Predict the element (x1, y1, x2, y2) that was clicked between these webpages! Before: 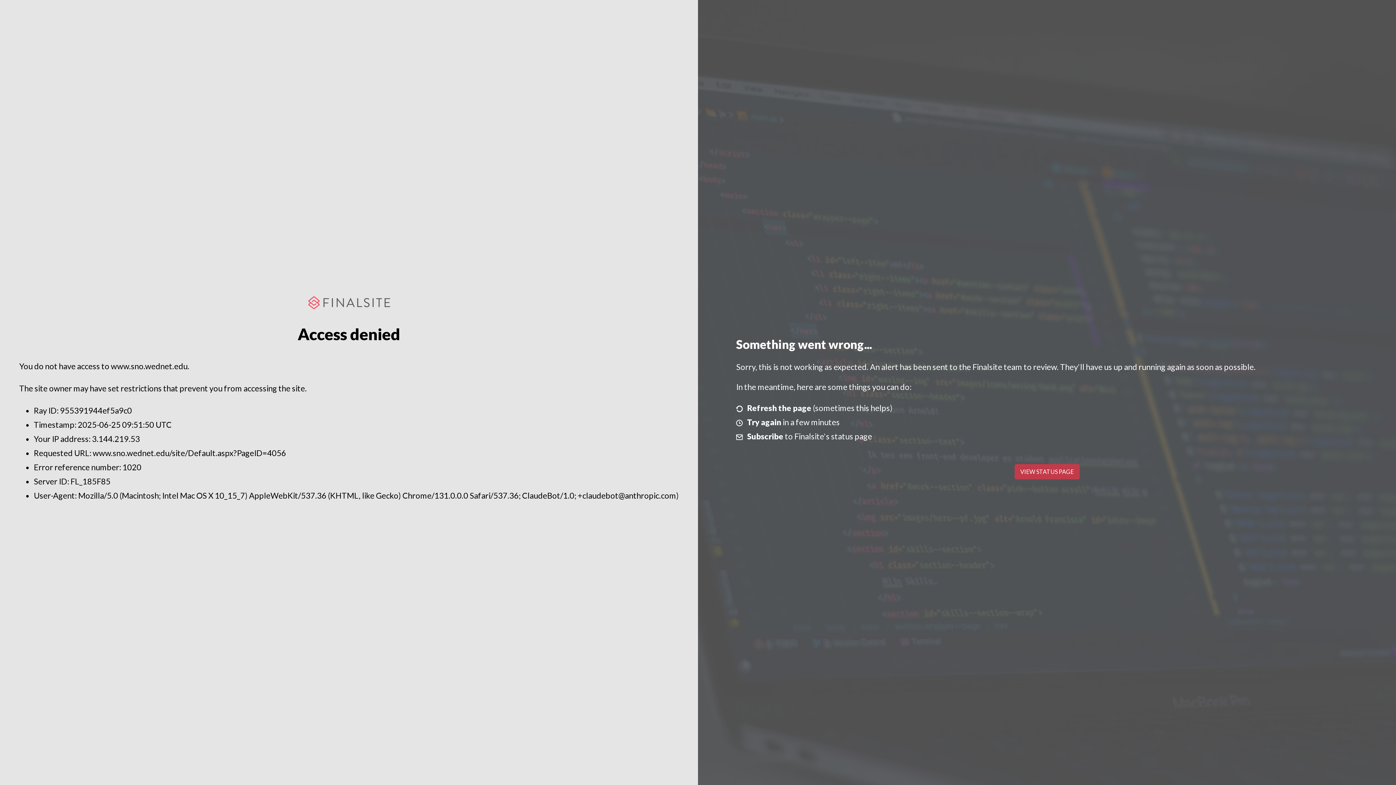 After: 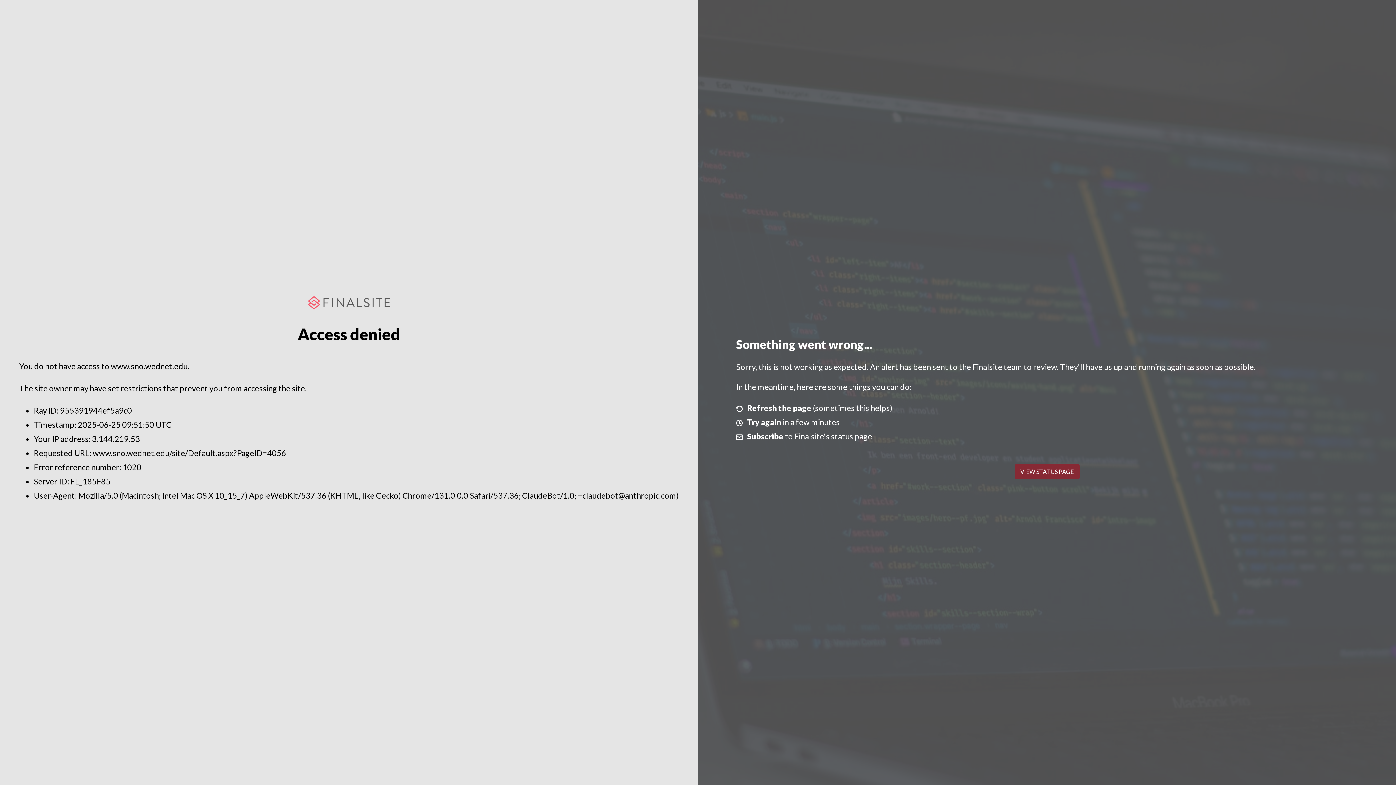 Action: bbox: (1014, 464, 1079, 479) label: VIEW STATUS PAGE